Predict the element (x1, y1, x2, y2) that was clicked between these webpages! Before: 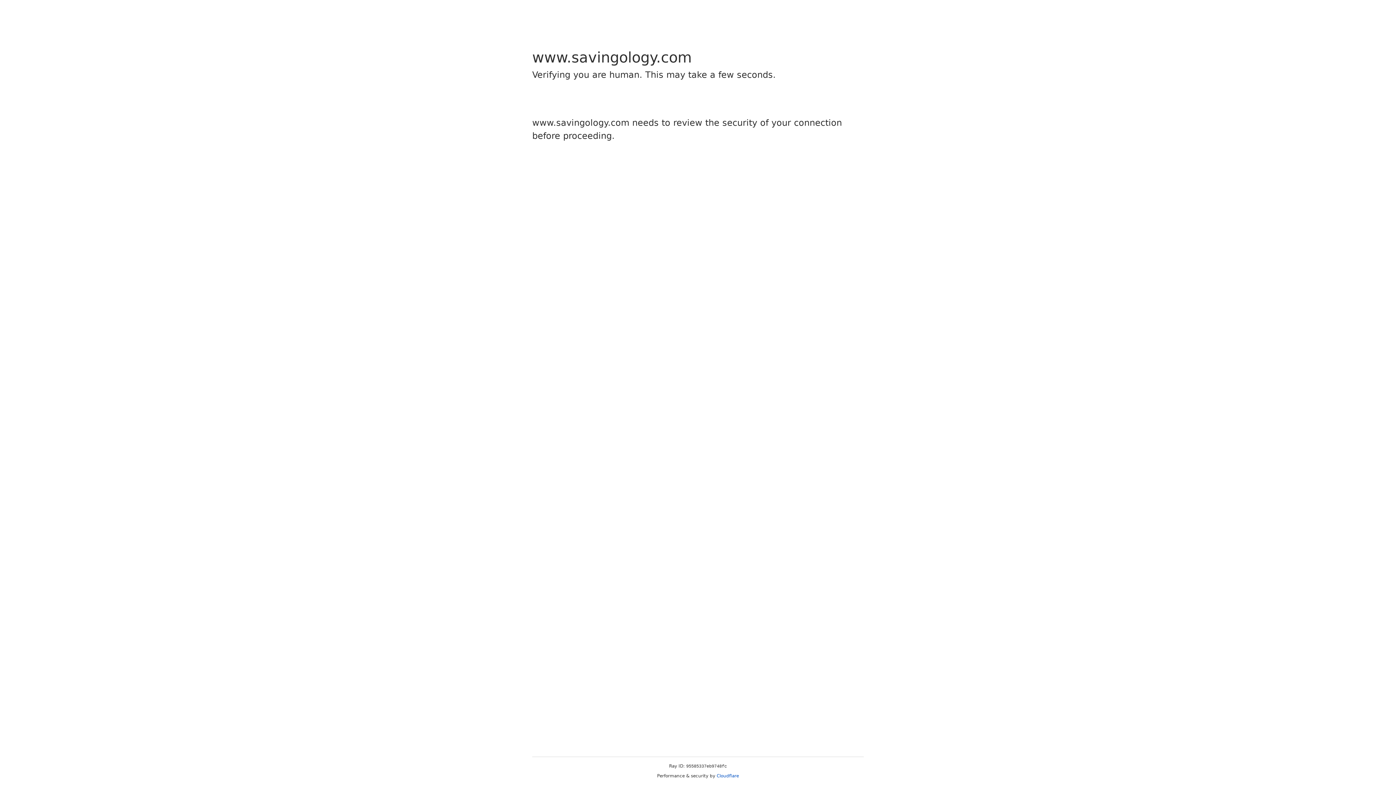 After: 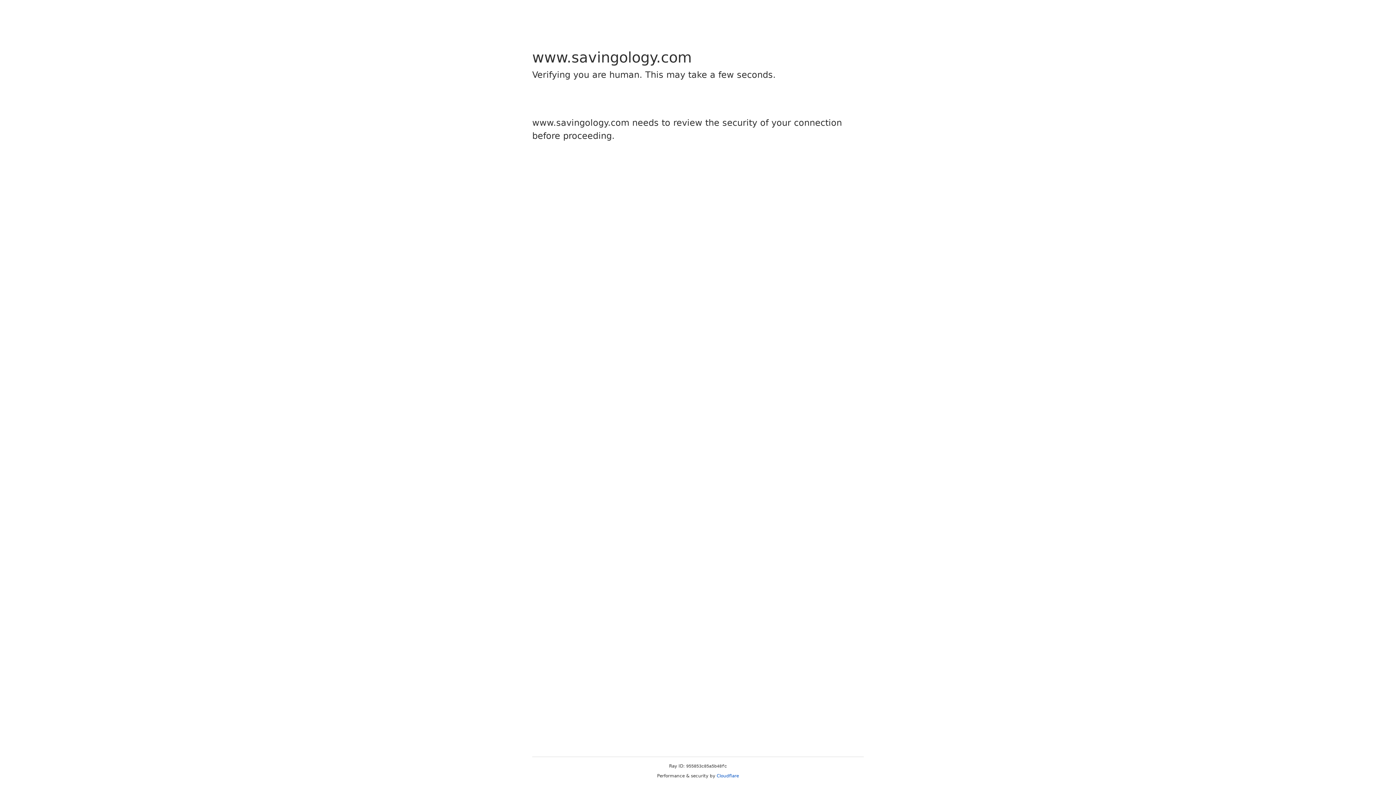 Action: label: Cloudflare bbox: (716, 773, 739, 778)